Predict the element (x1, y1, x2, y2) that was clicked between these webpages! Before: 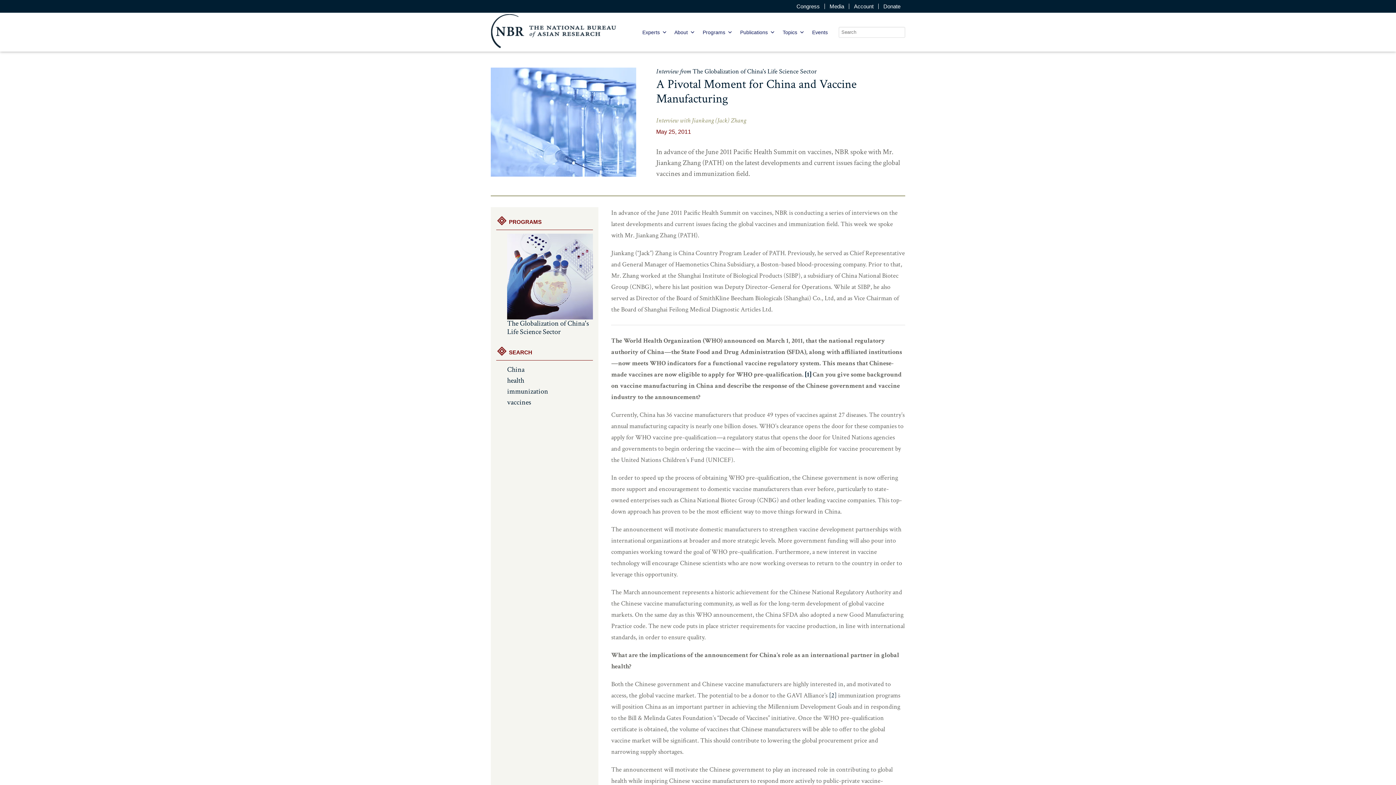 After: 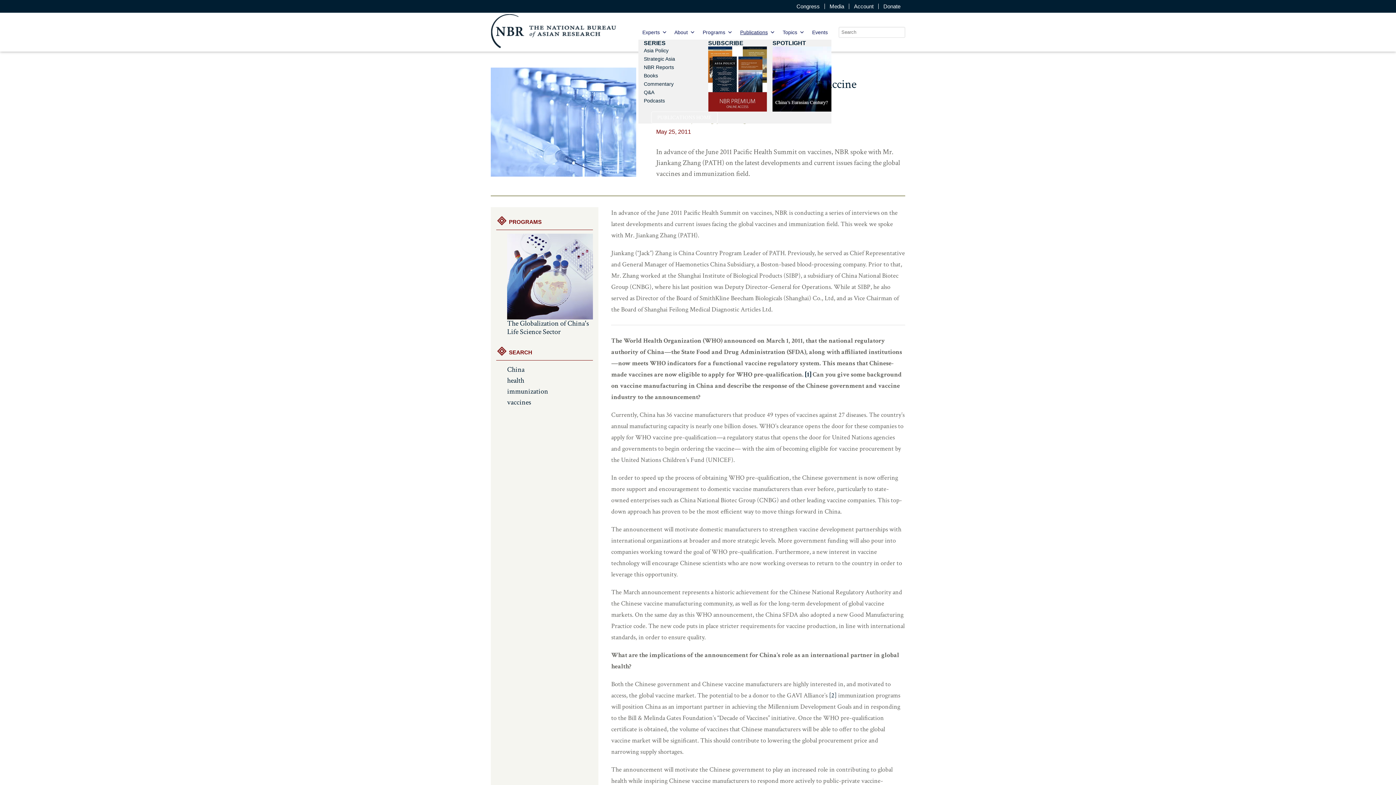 Action: bbox: (736, 24, 778, 39) label: Publications